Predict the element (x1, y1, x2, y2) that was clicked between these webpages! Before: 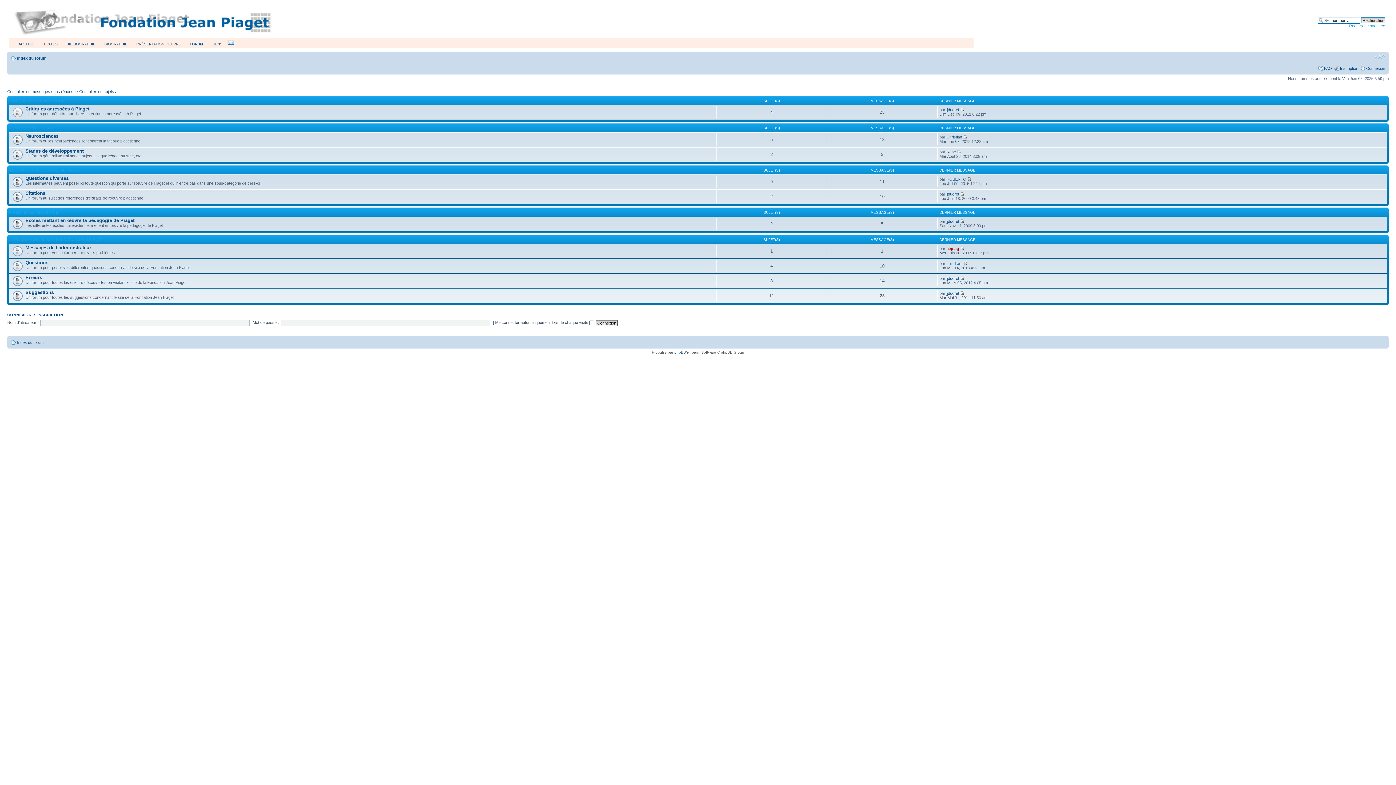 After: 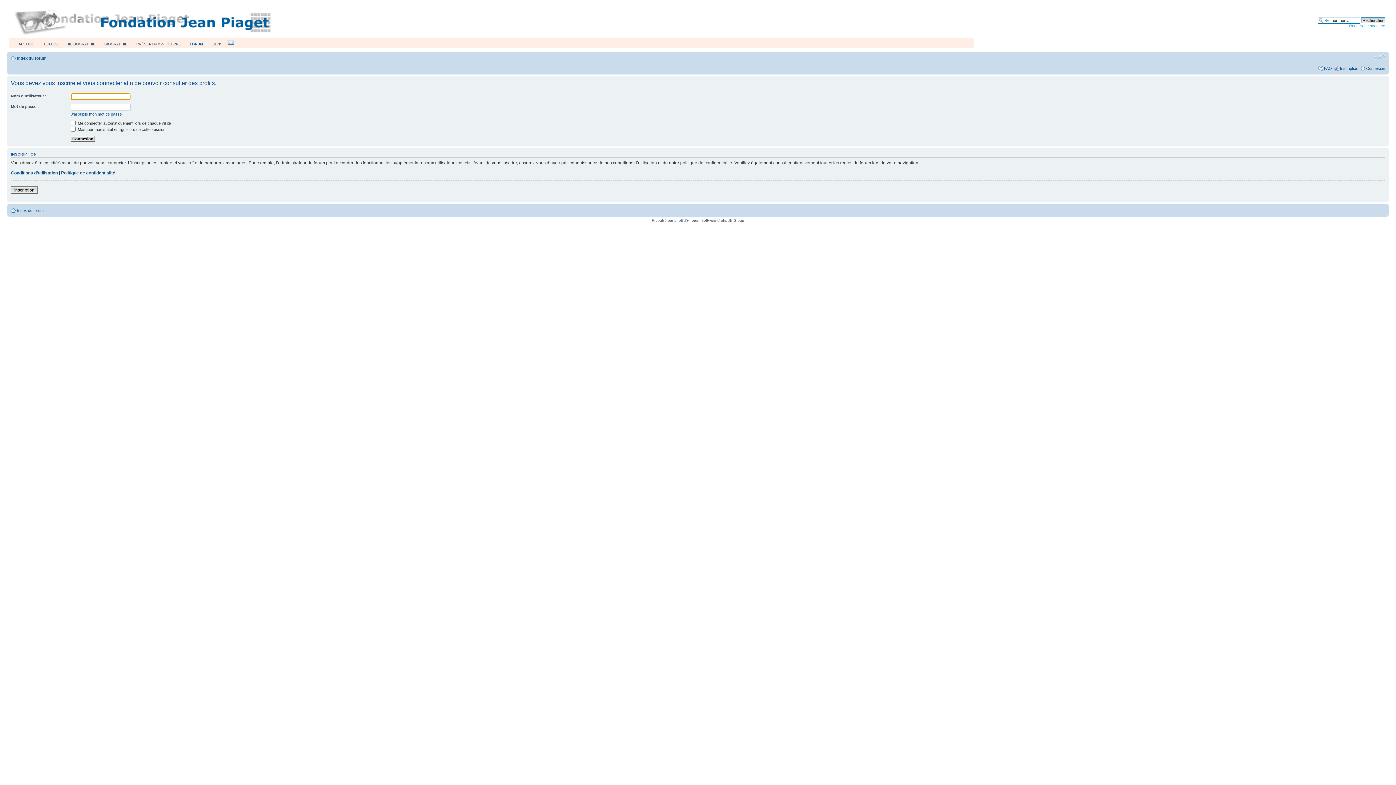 Action: bbox: (946, 107, 959, 111) label: jjducret